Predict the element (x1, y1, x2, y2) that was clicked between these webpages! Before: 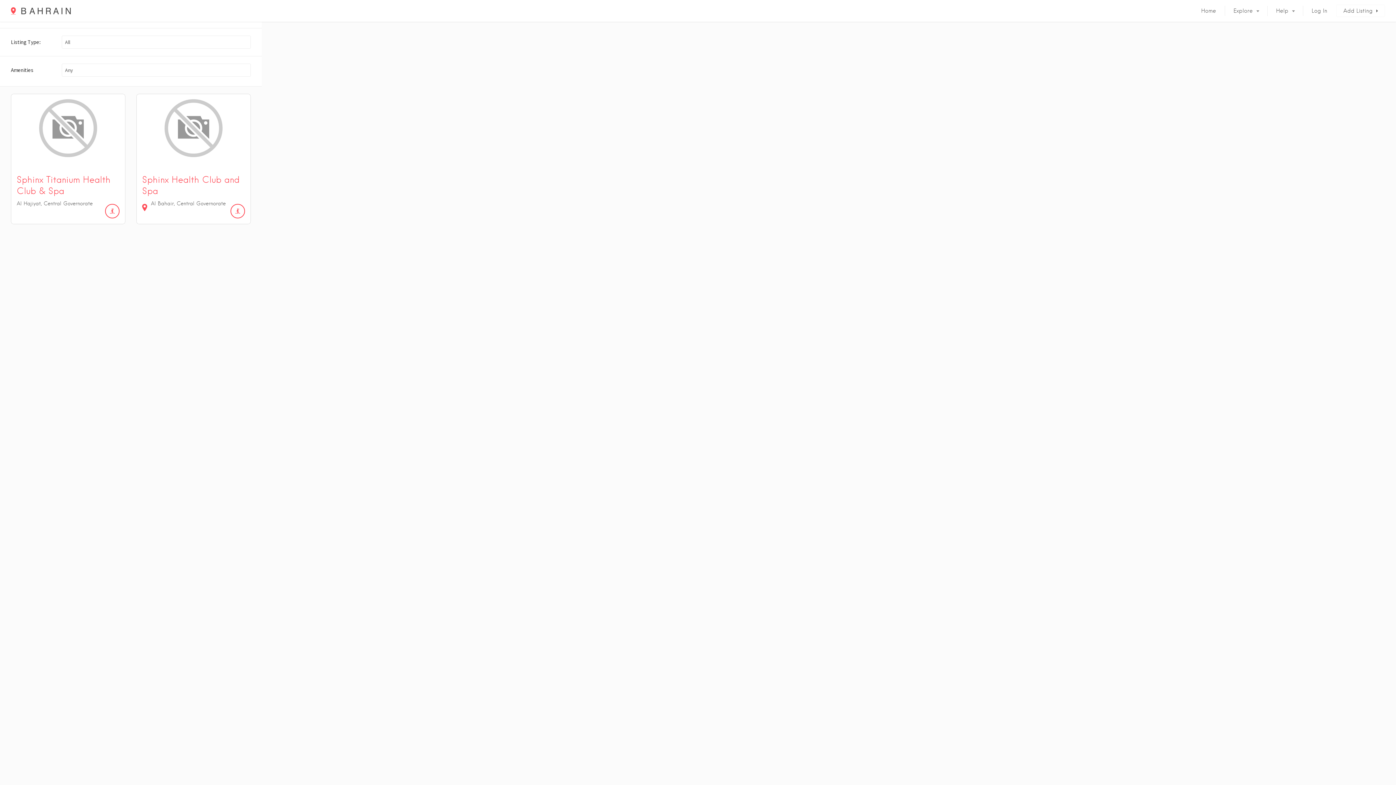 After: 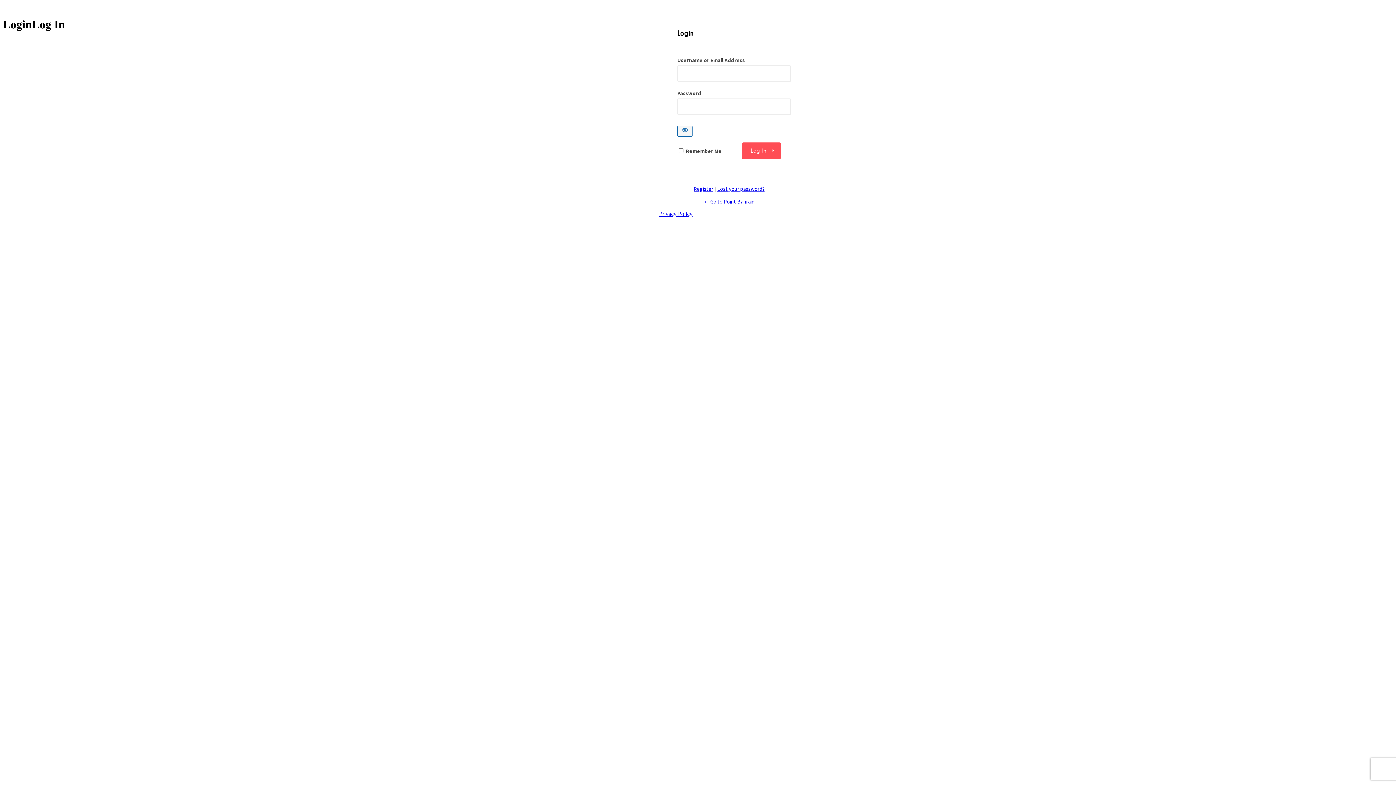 Action: bbox: (1303, 0, 1336, 21) label: Log In